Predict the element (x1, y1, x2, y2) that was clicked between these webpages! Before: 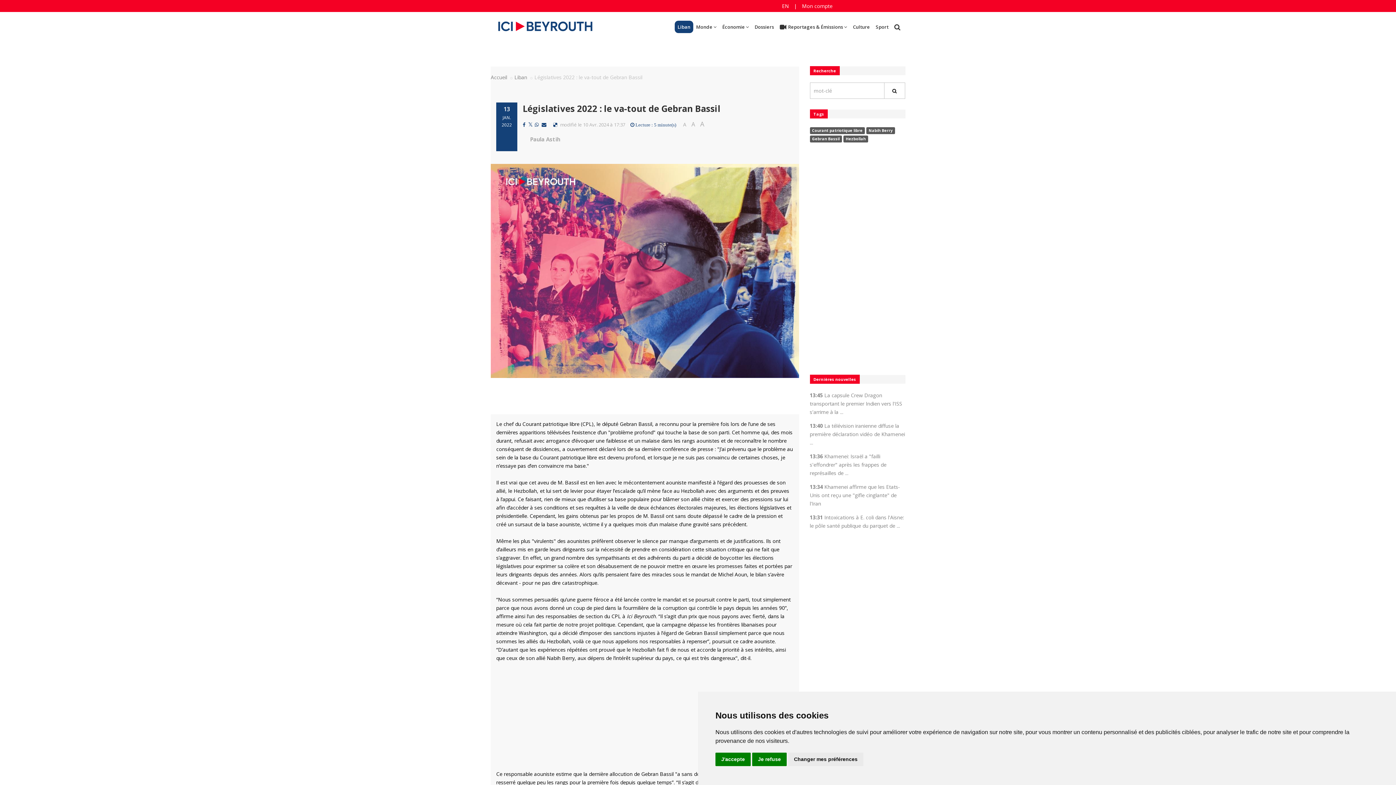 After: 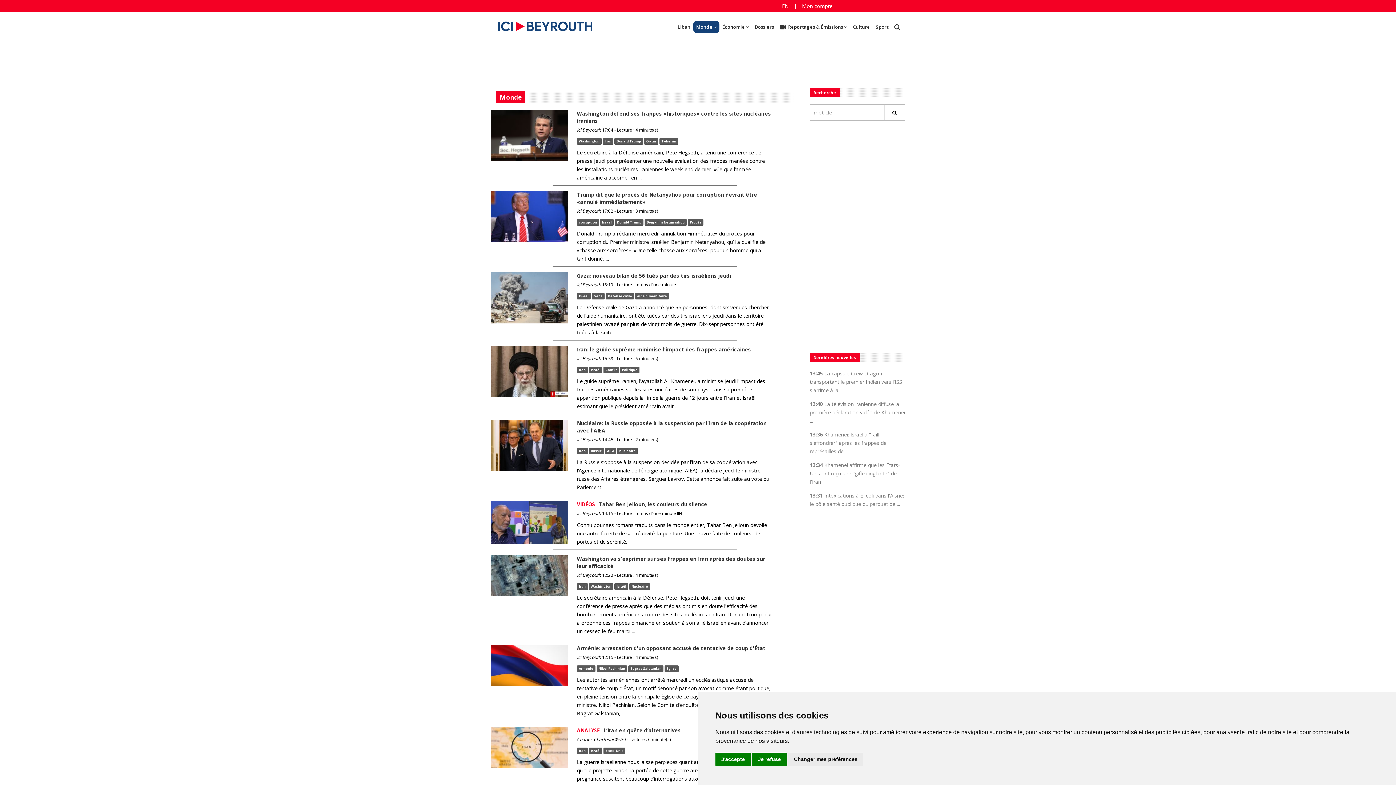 Action: label: Monde bbox: (693, 20, 719, 33)